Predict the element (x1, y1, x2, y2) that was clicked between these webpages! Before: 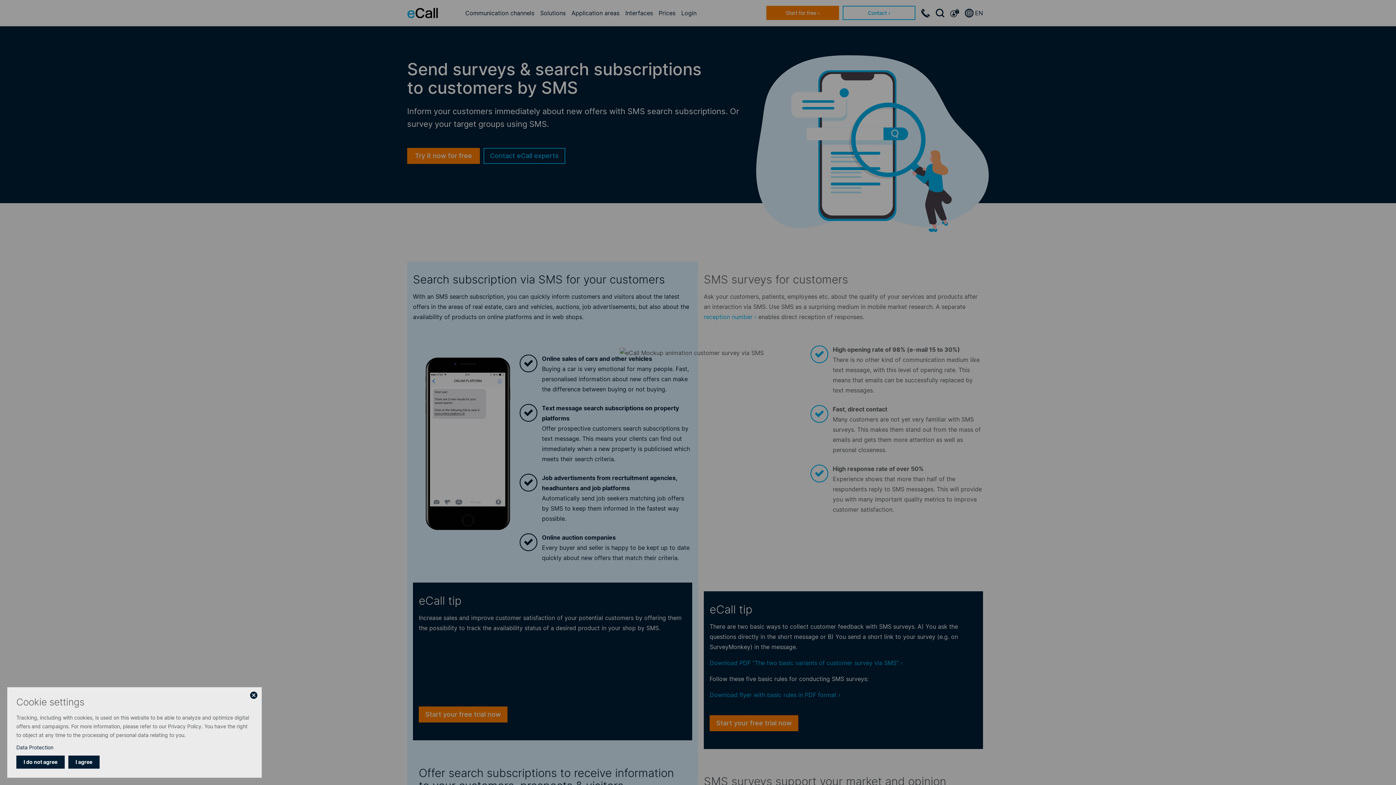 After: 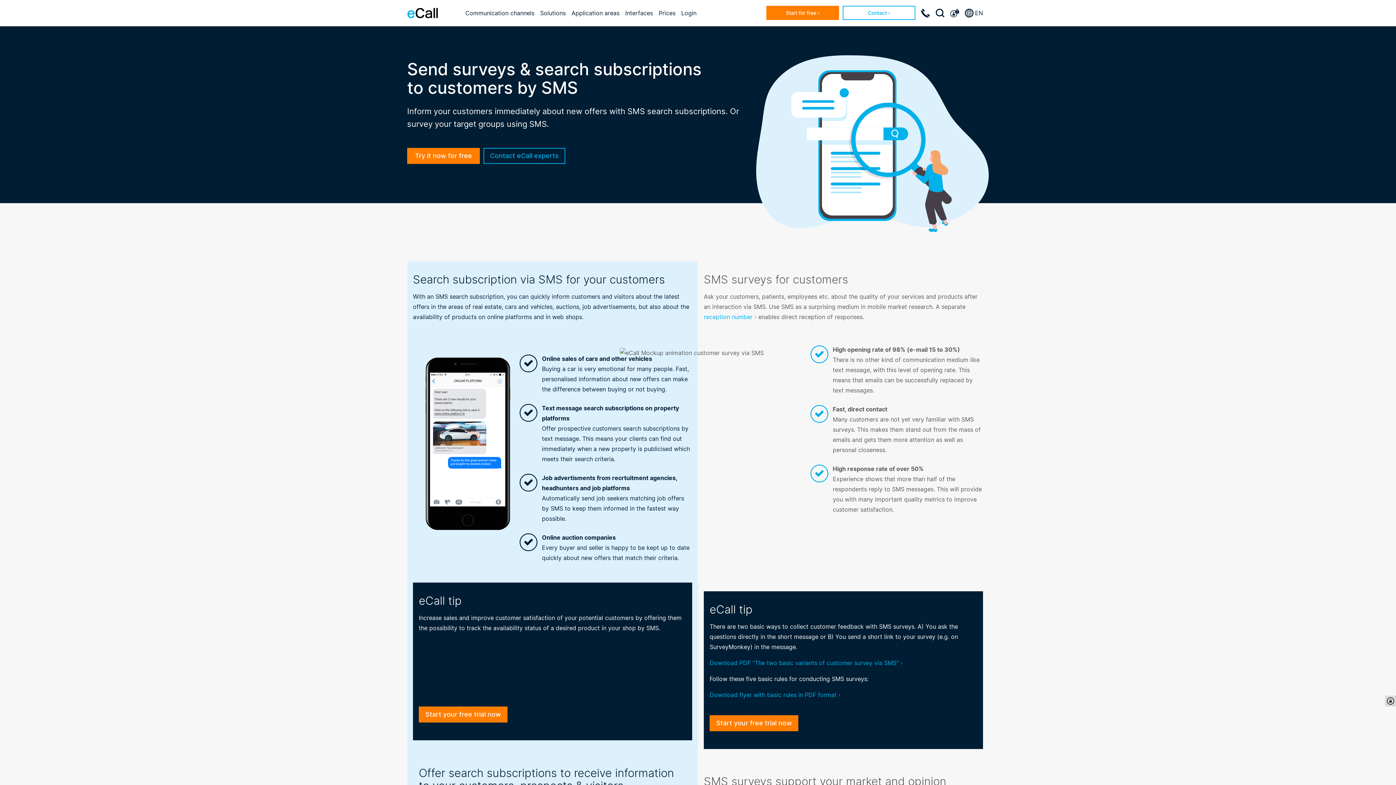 Action: bbox: (68, 756, 99, 769) label: I agree